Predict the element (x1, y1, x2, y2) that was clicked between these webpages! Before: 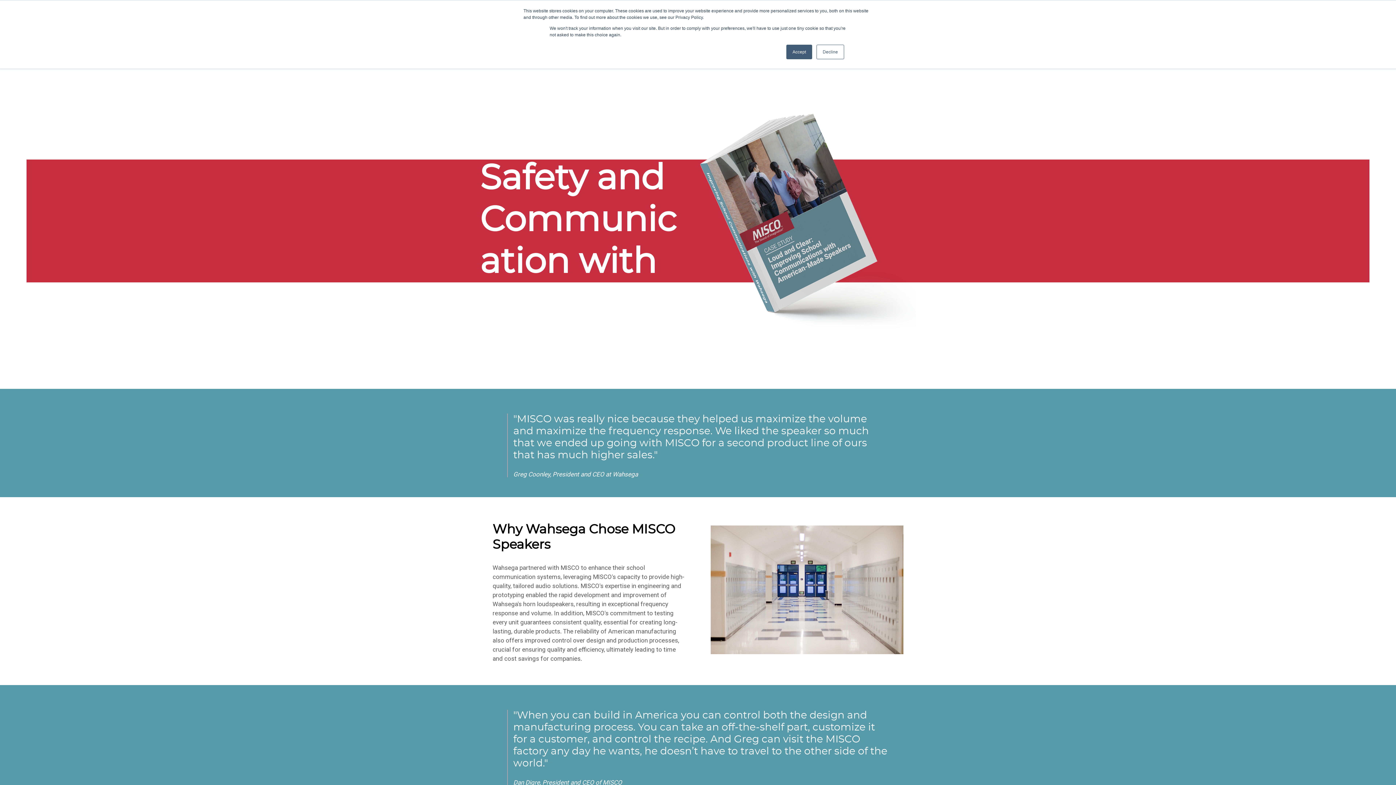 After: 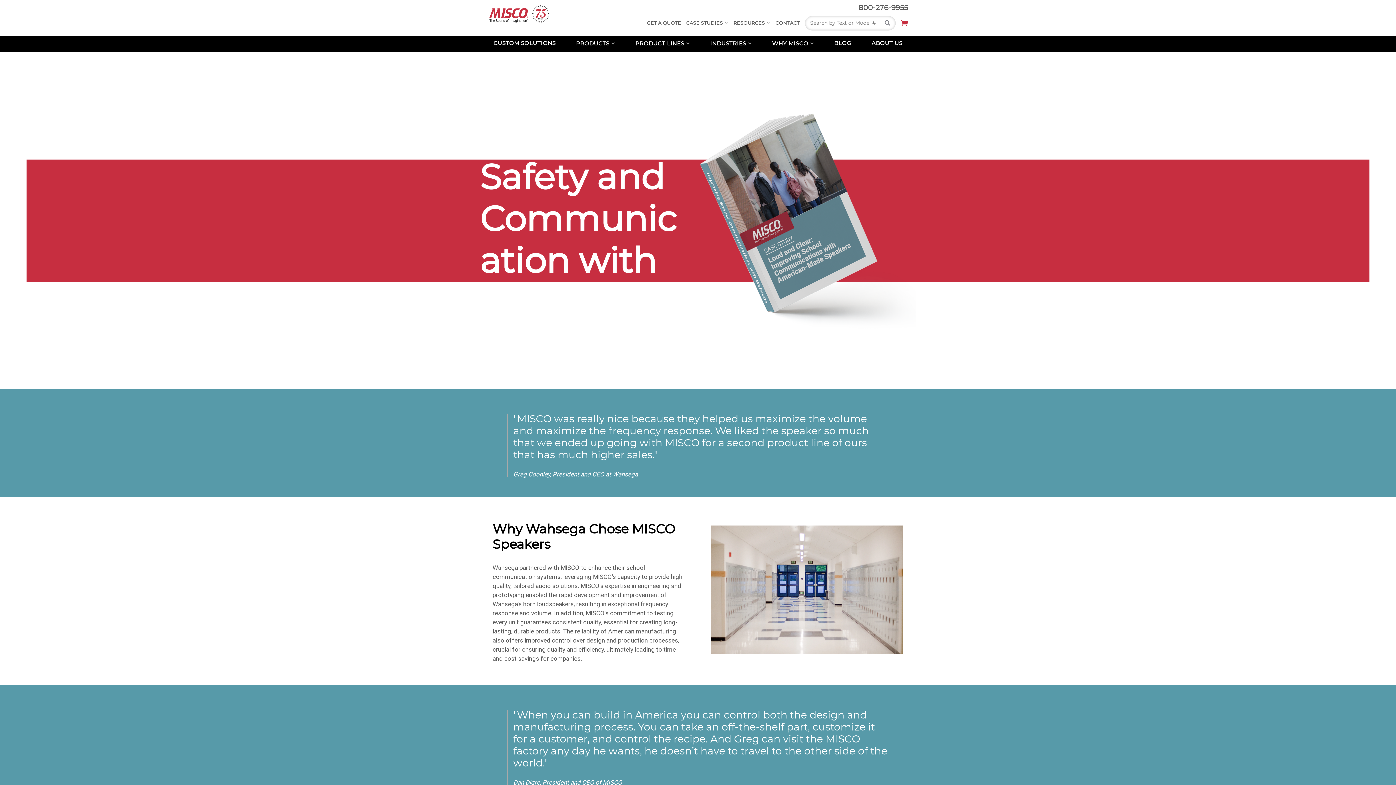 Action: bbox: (786, 44, 812, 59) label: Accept